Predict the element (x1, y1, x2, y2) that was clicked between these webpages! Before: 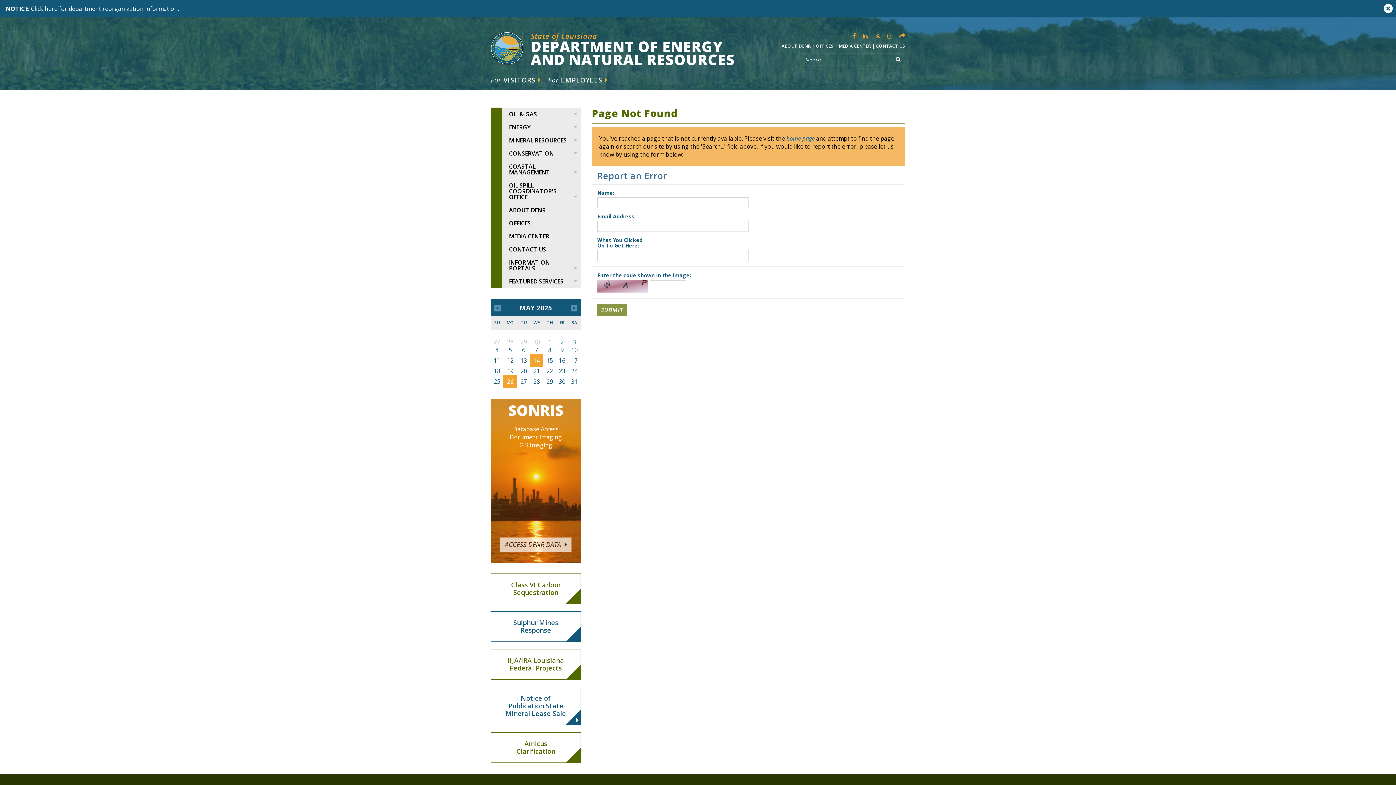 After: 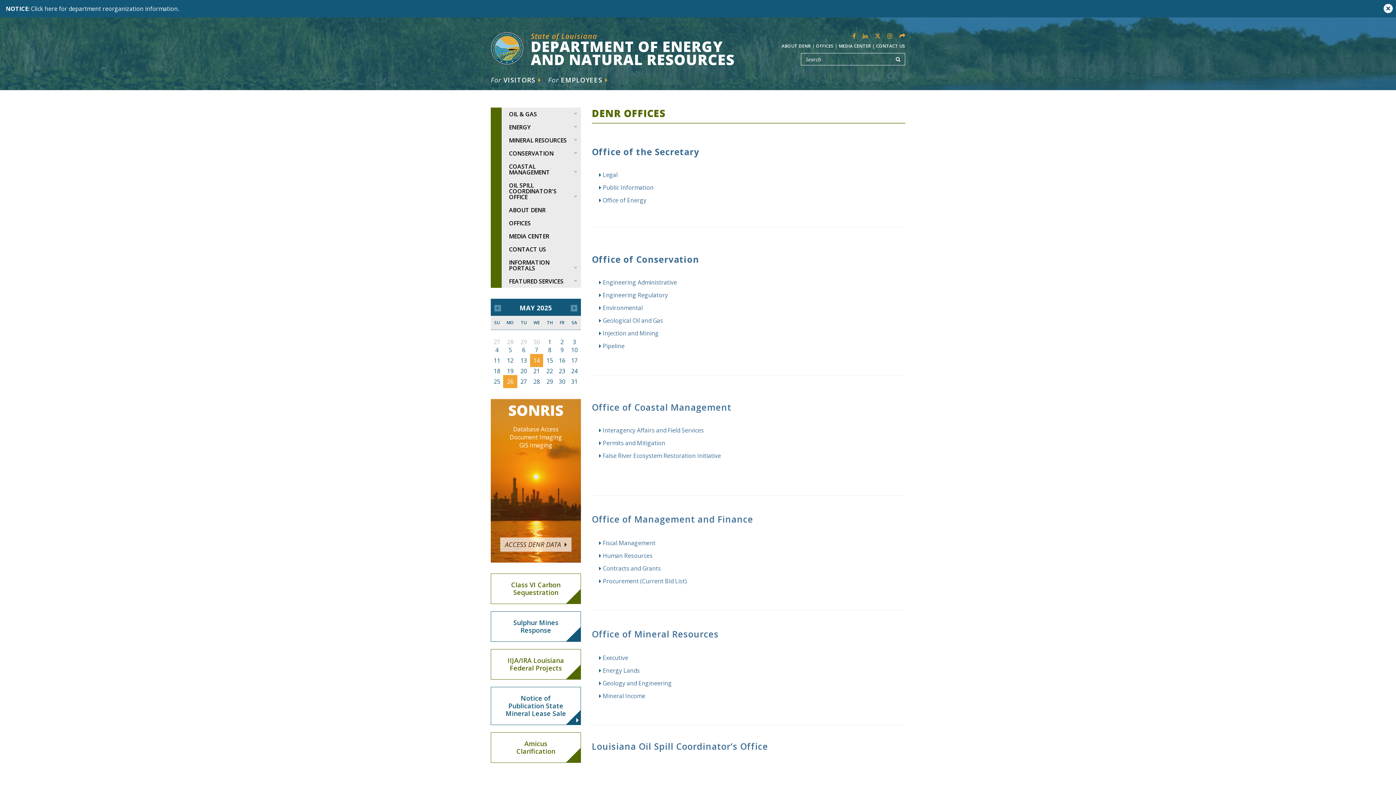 Action: bbox: (490, 216, 581, 229) label: OFFICES